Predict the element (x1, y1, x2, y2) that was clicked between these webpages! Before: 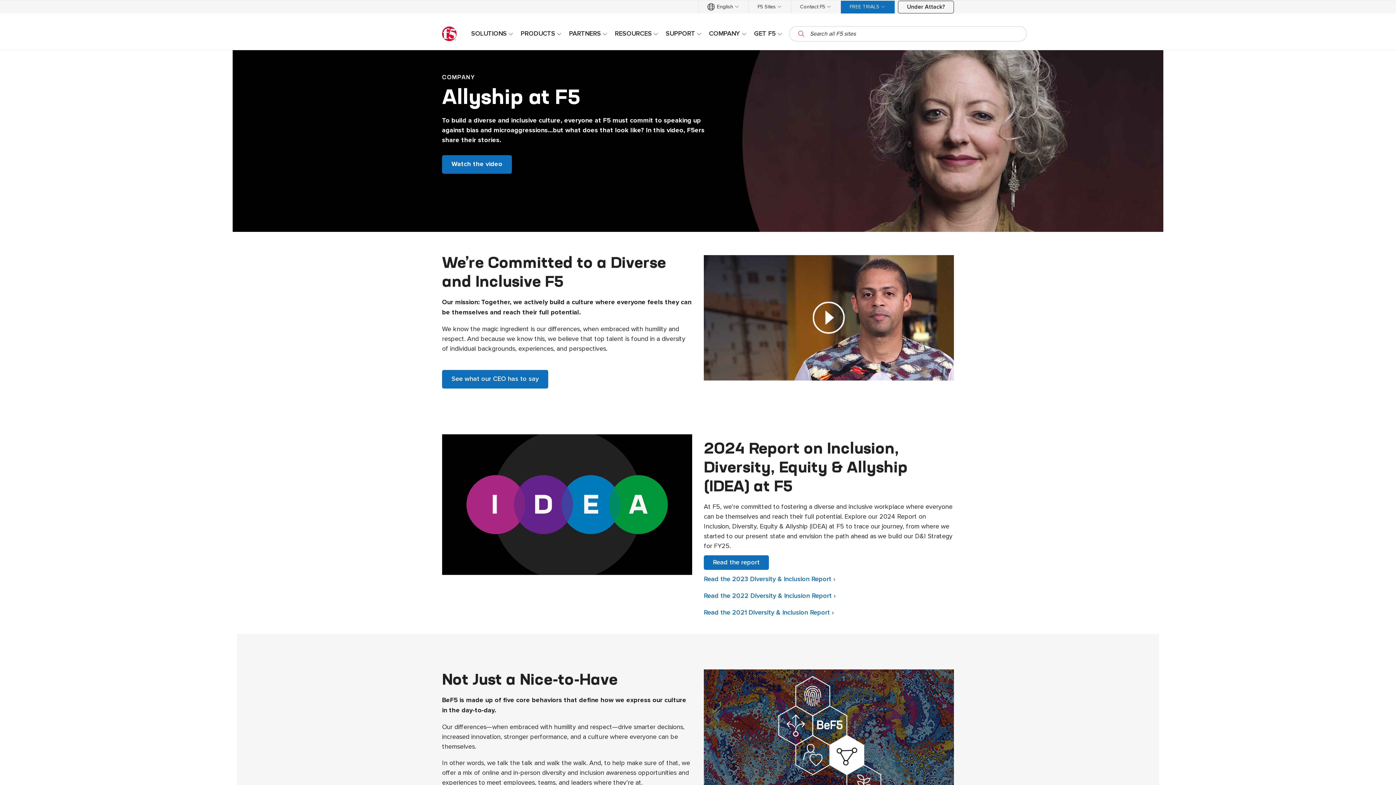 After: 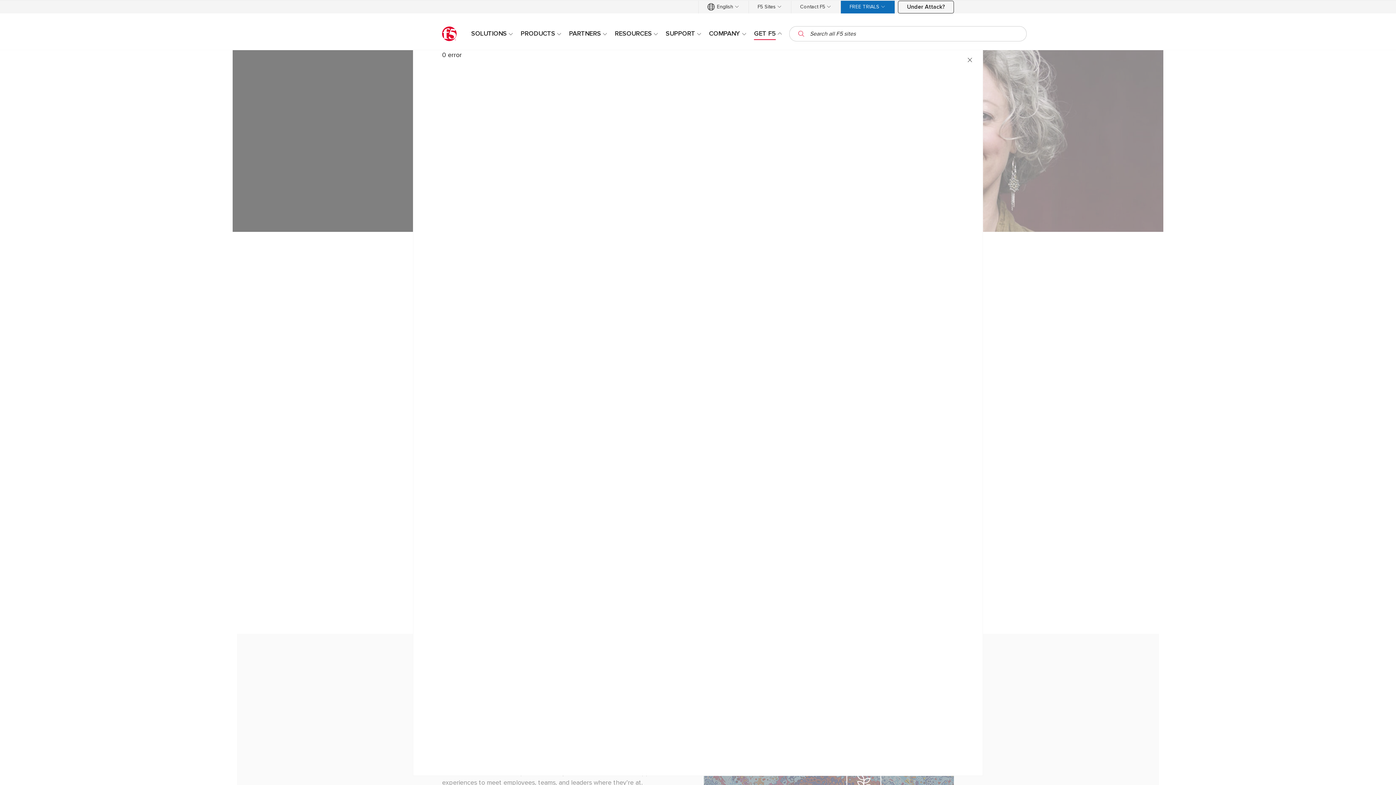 Action: label: GET F5 bbox: (750, 27, 786, 39)